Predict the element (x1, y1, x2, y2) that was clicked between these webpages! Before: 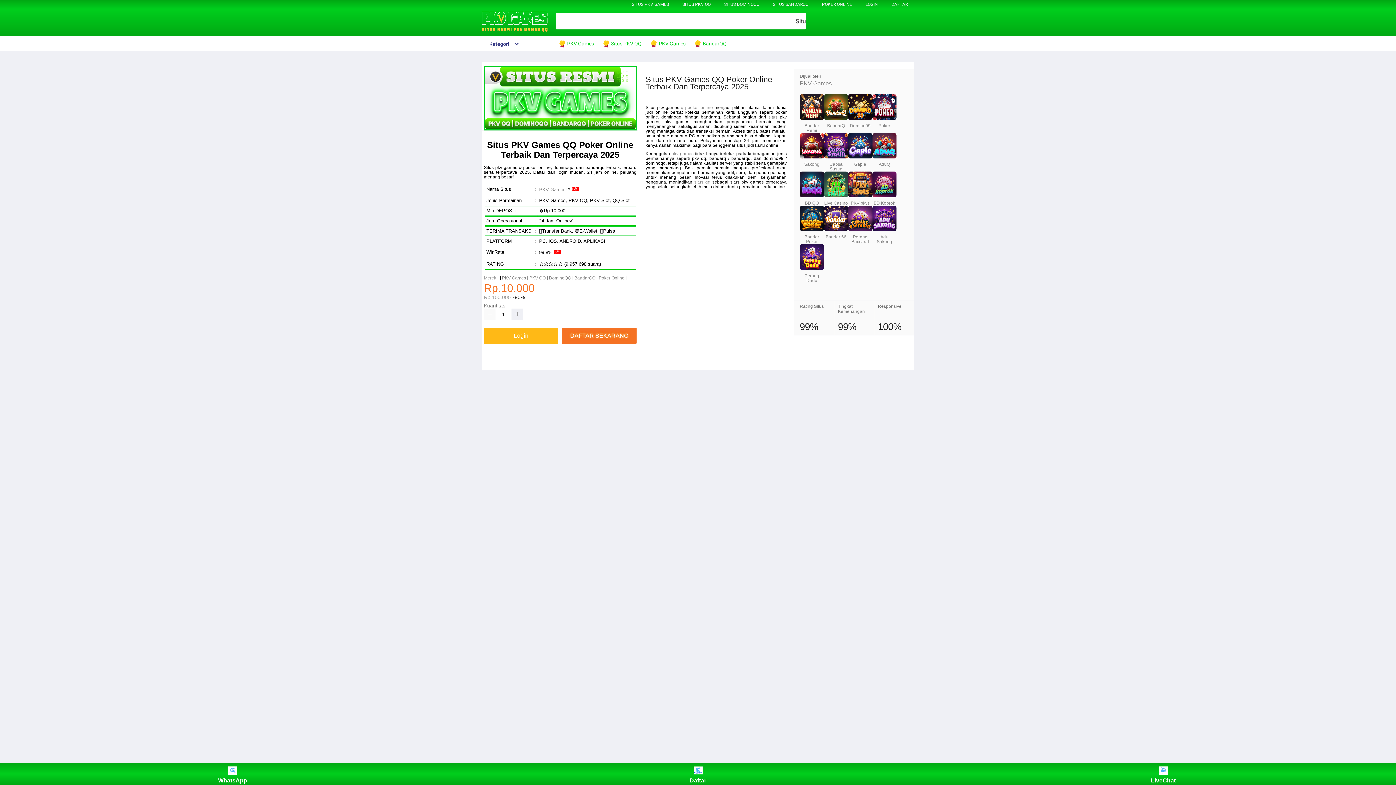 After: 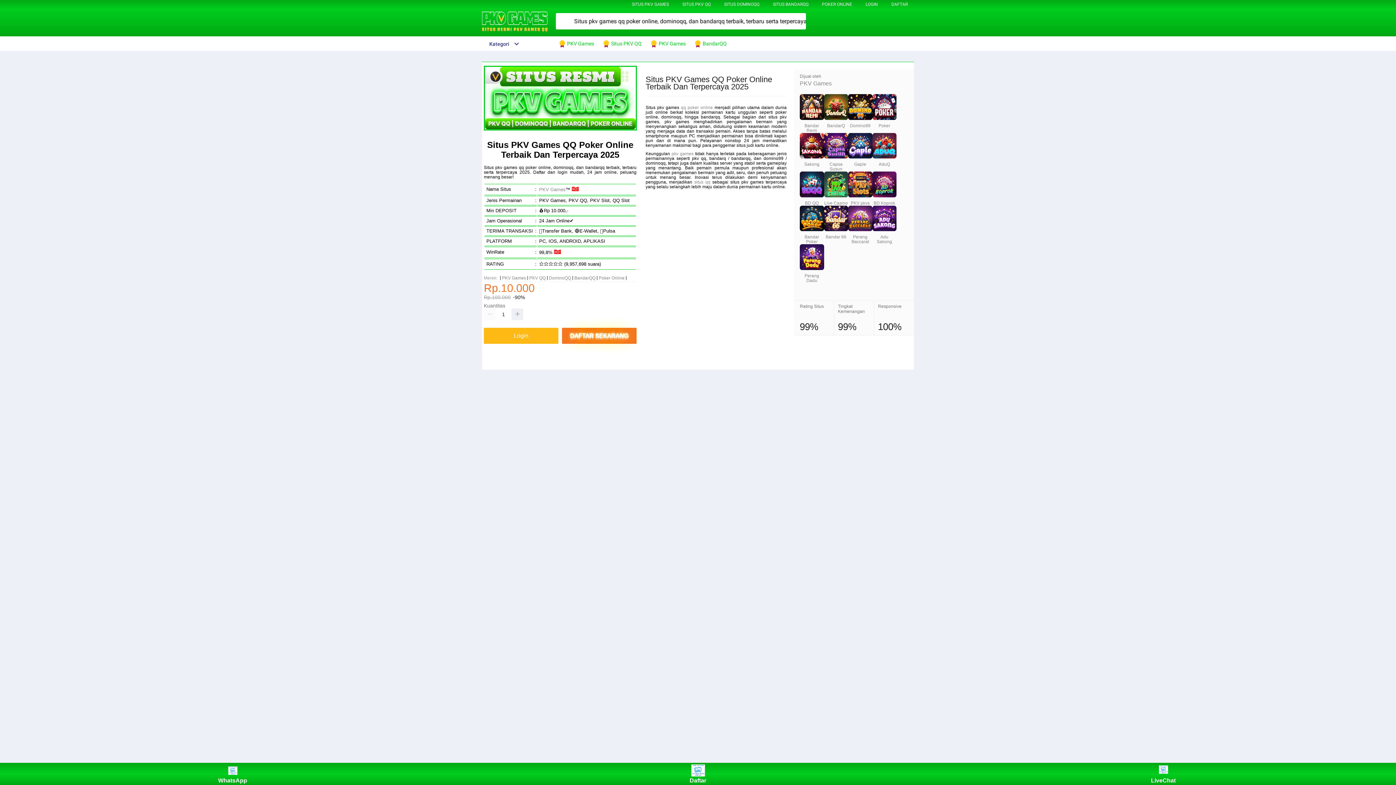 Action: label: LiveChat bbox: (1150, 764, 1177, 784)